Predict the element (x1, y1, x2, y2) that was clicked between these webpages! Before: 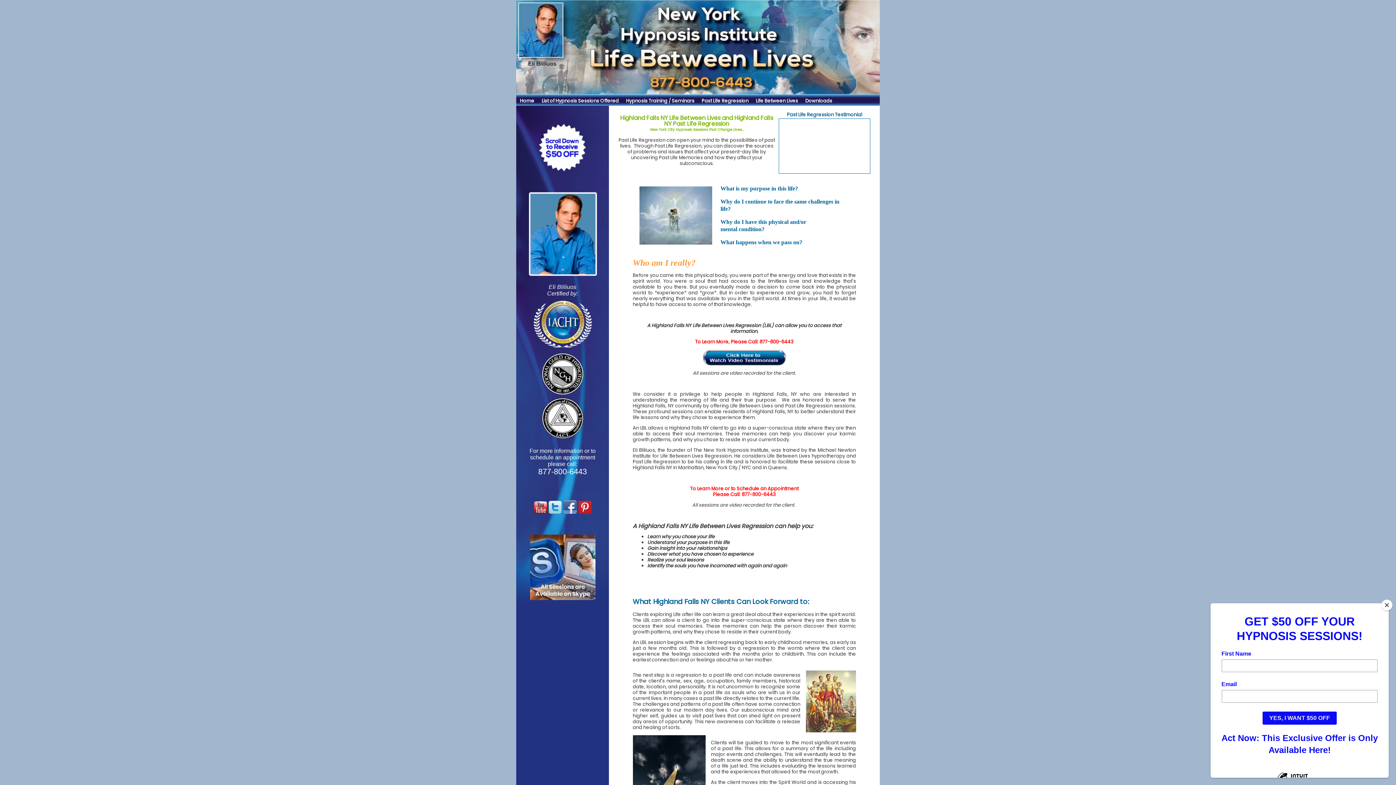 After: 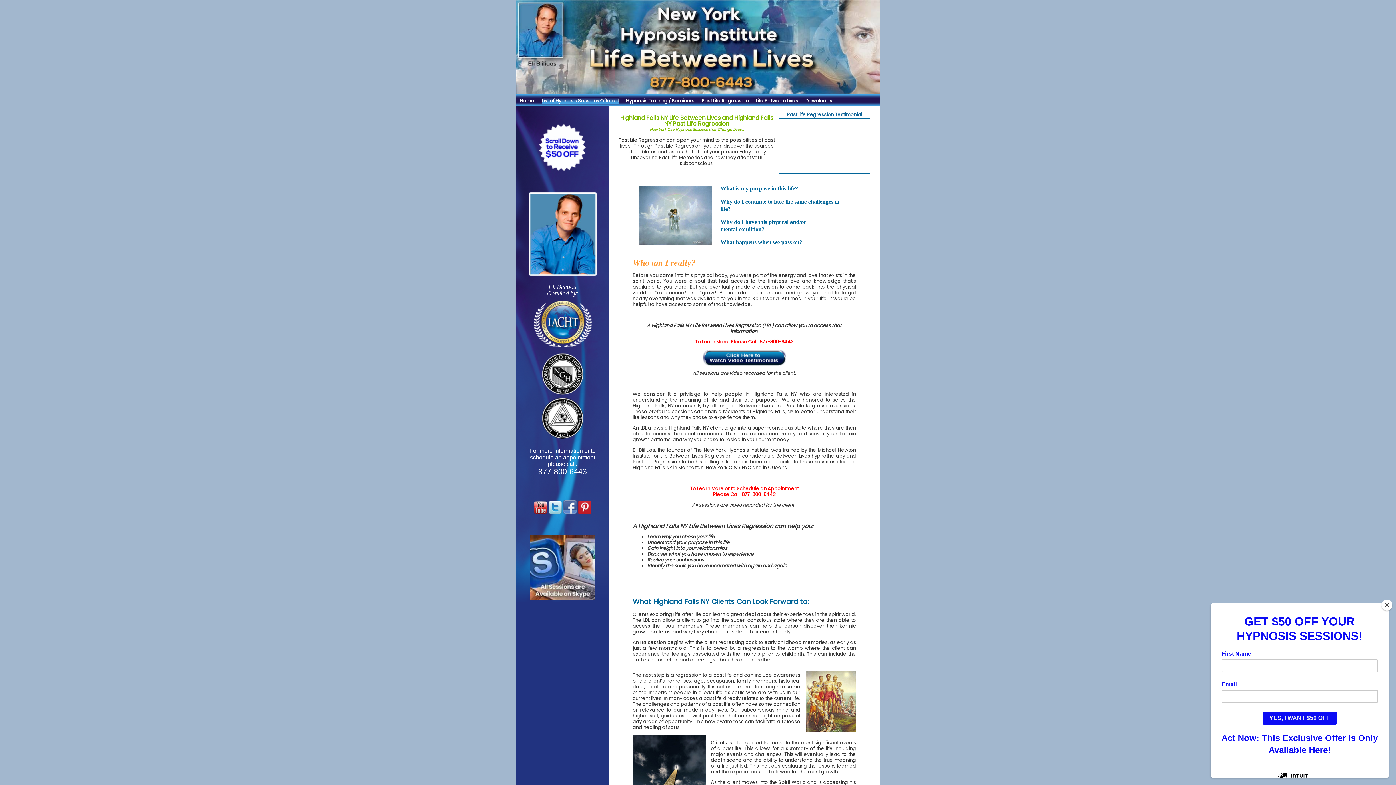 Action: bbox: (541, 97, 618, 104) label: List of Hypnosis Sessions Offered